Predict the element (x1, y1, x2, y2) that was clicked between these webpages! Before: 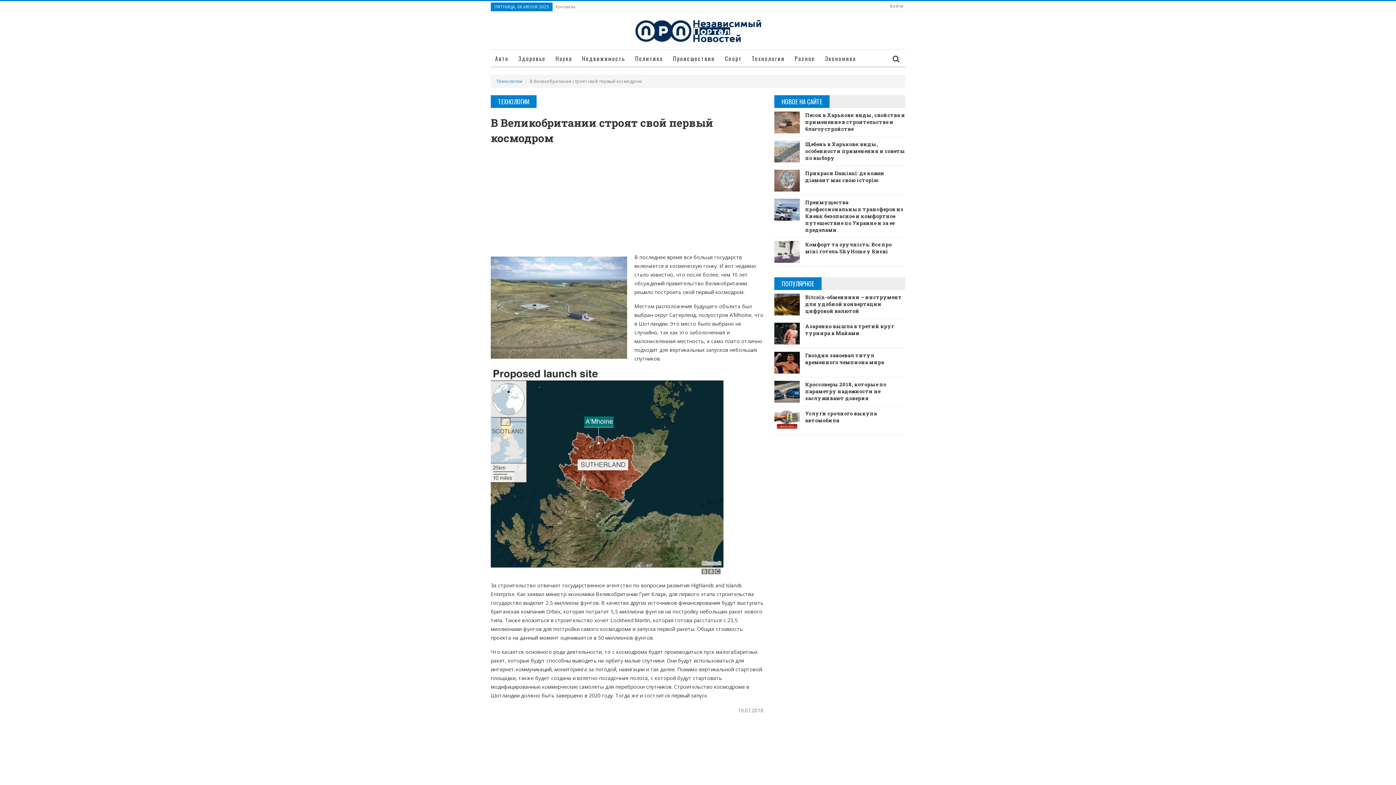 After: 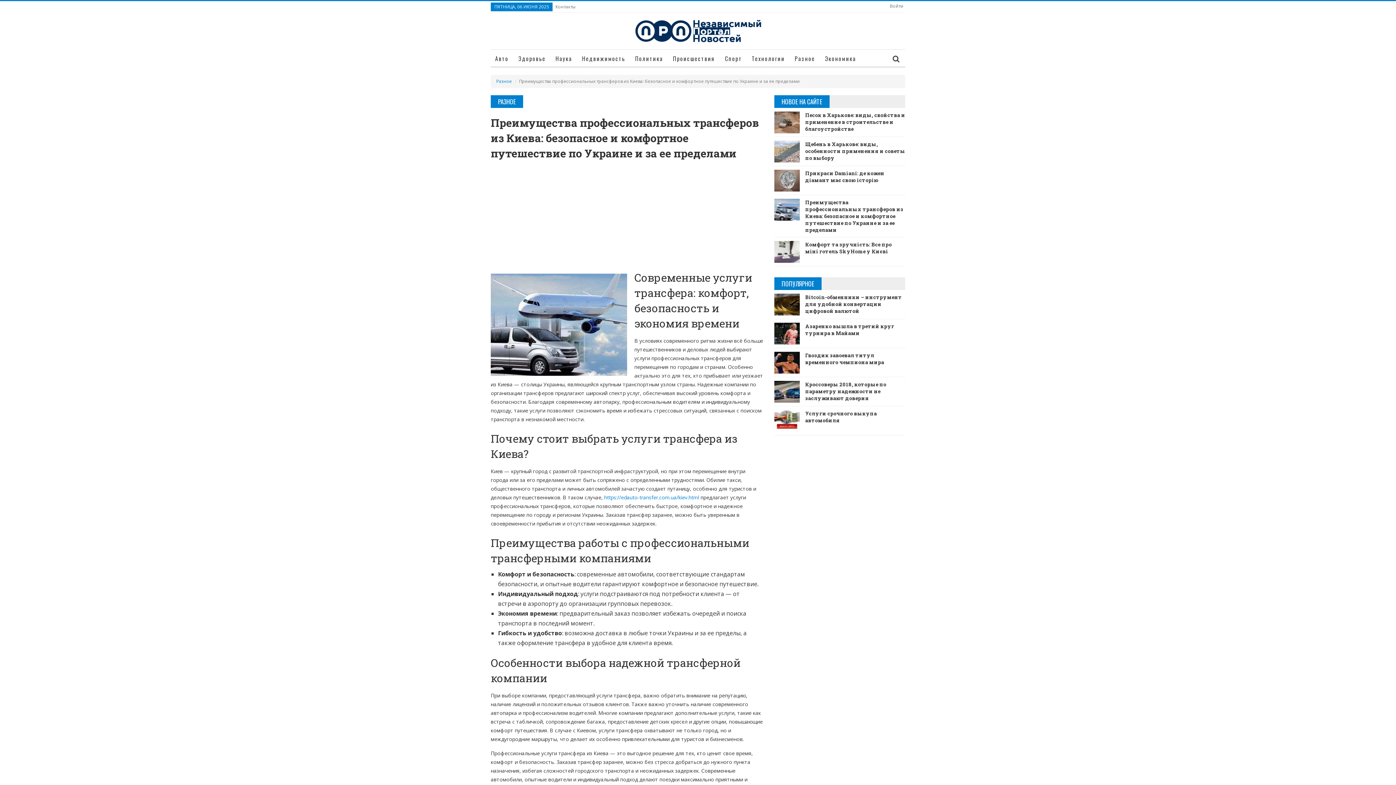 Action: label: Преимущества профессиональных трансферов из Киева: безопасное и комфортное путешествие по Украине и за ее пределами bbox: (805, 198, 903, 233)